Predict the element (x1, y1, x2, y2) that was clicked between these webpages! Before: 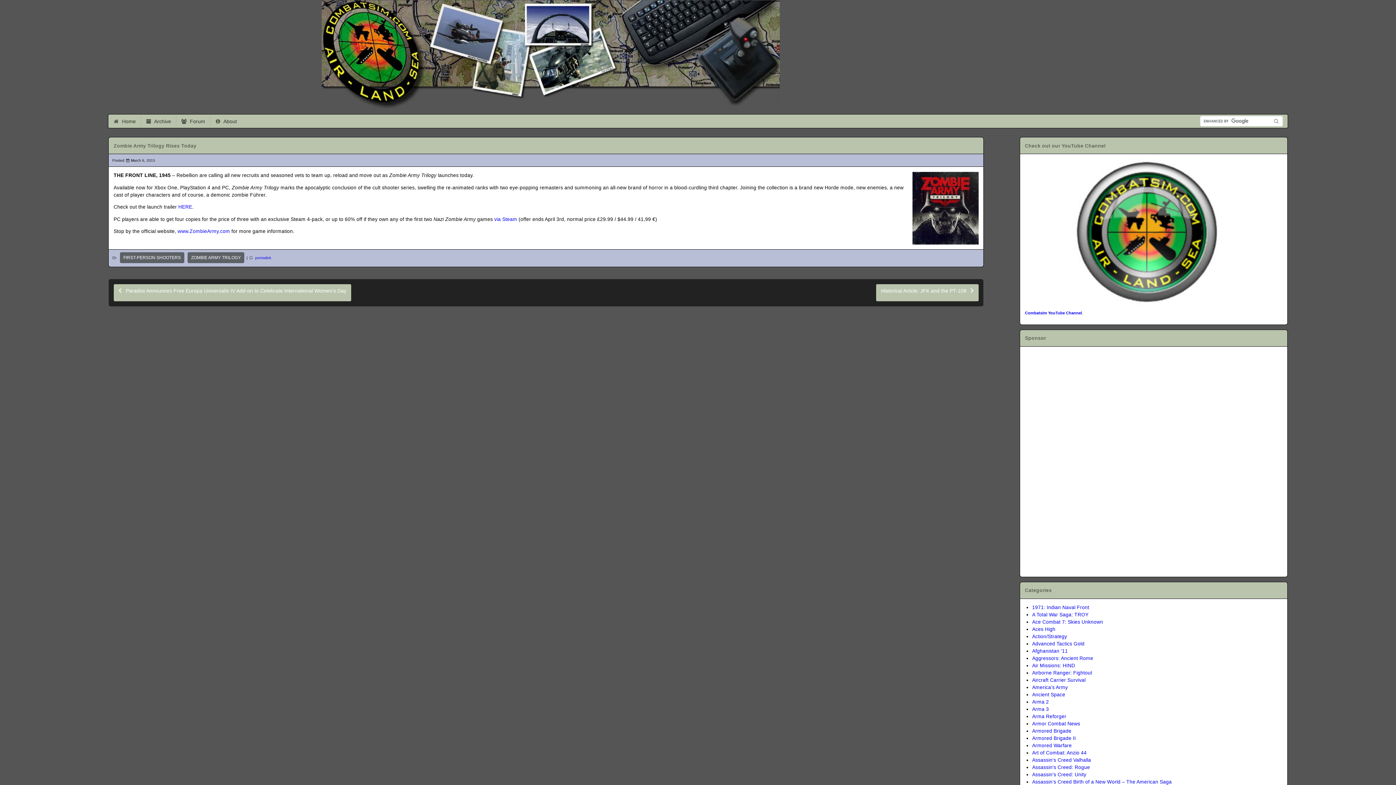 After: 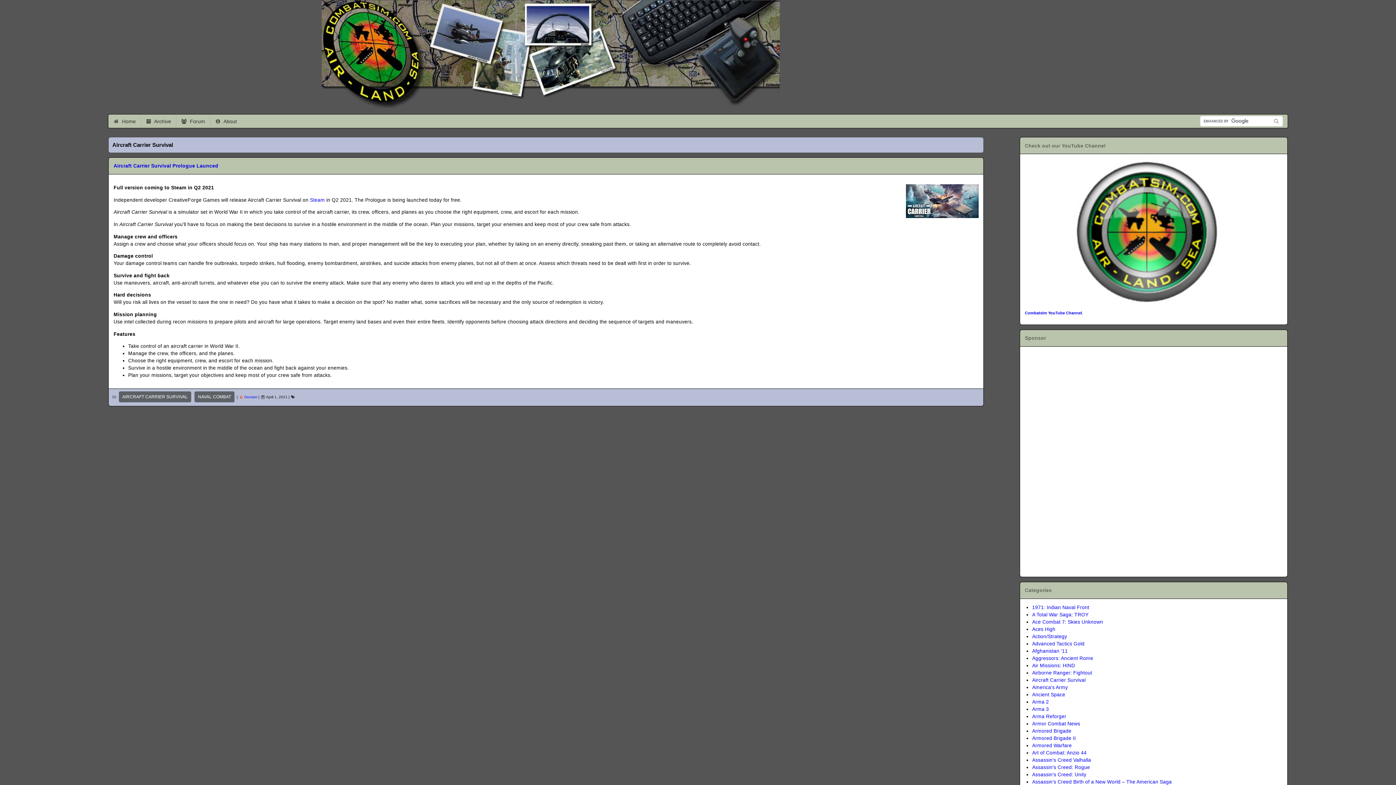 Action: bbox: (1032, 677, 1085, 683) label: Aircraft Carrier Survival